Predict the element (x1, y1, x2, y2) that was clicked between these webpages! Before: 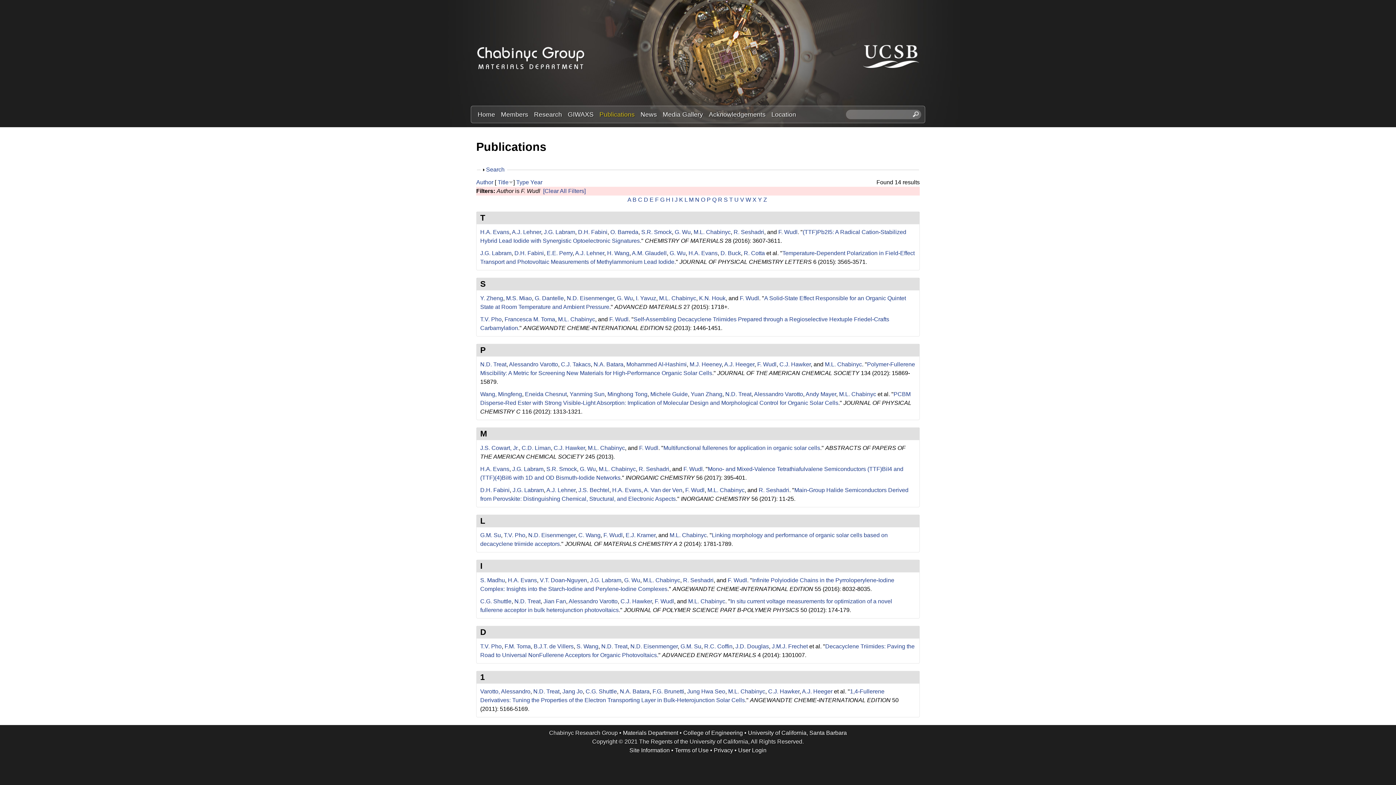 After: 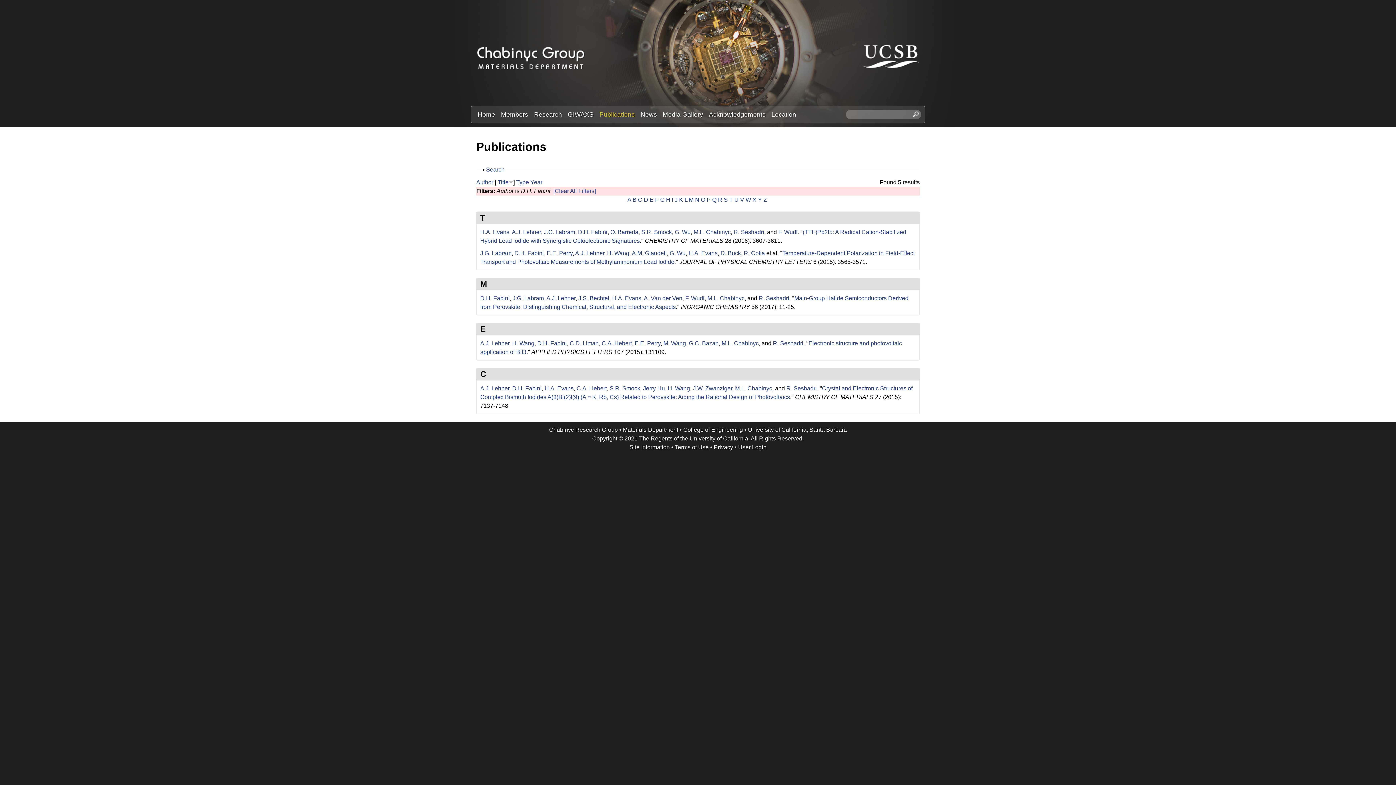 Action: bbox: (514, 250, 544, 256) label: D.H. Fabini